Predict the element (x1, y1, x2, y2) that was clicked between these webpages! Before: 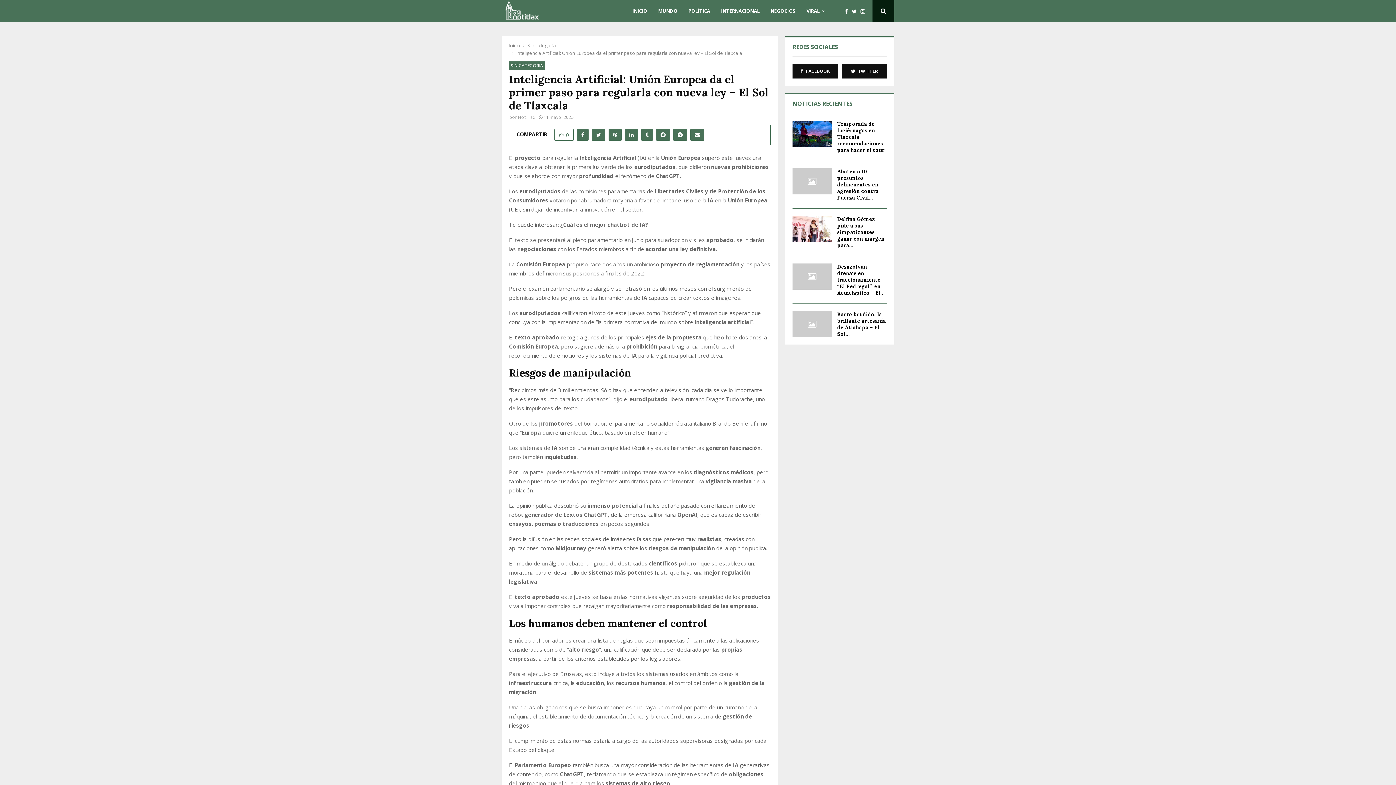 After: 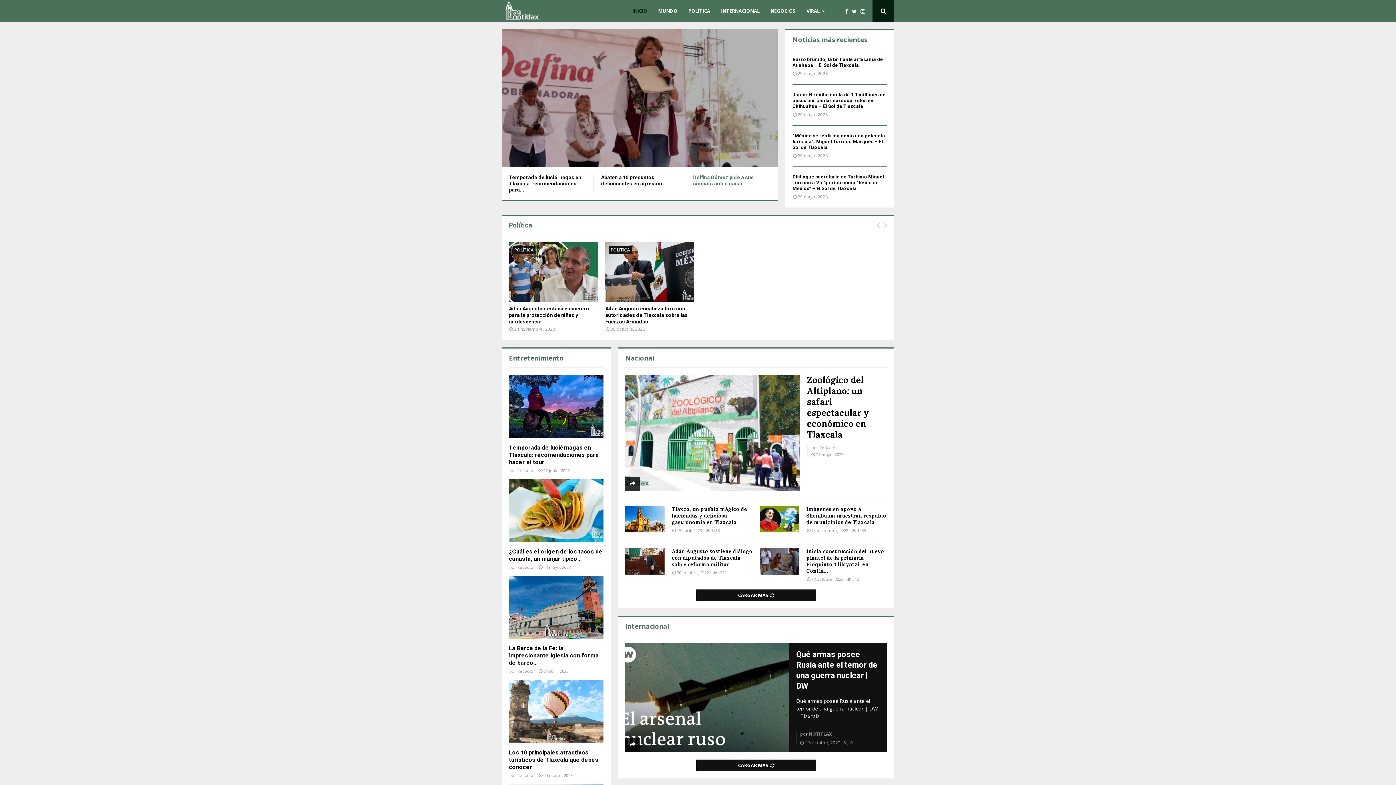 Action: bbox: (632, 0, 647, 21) label: INICIO